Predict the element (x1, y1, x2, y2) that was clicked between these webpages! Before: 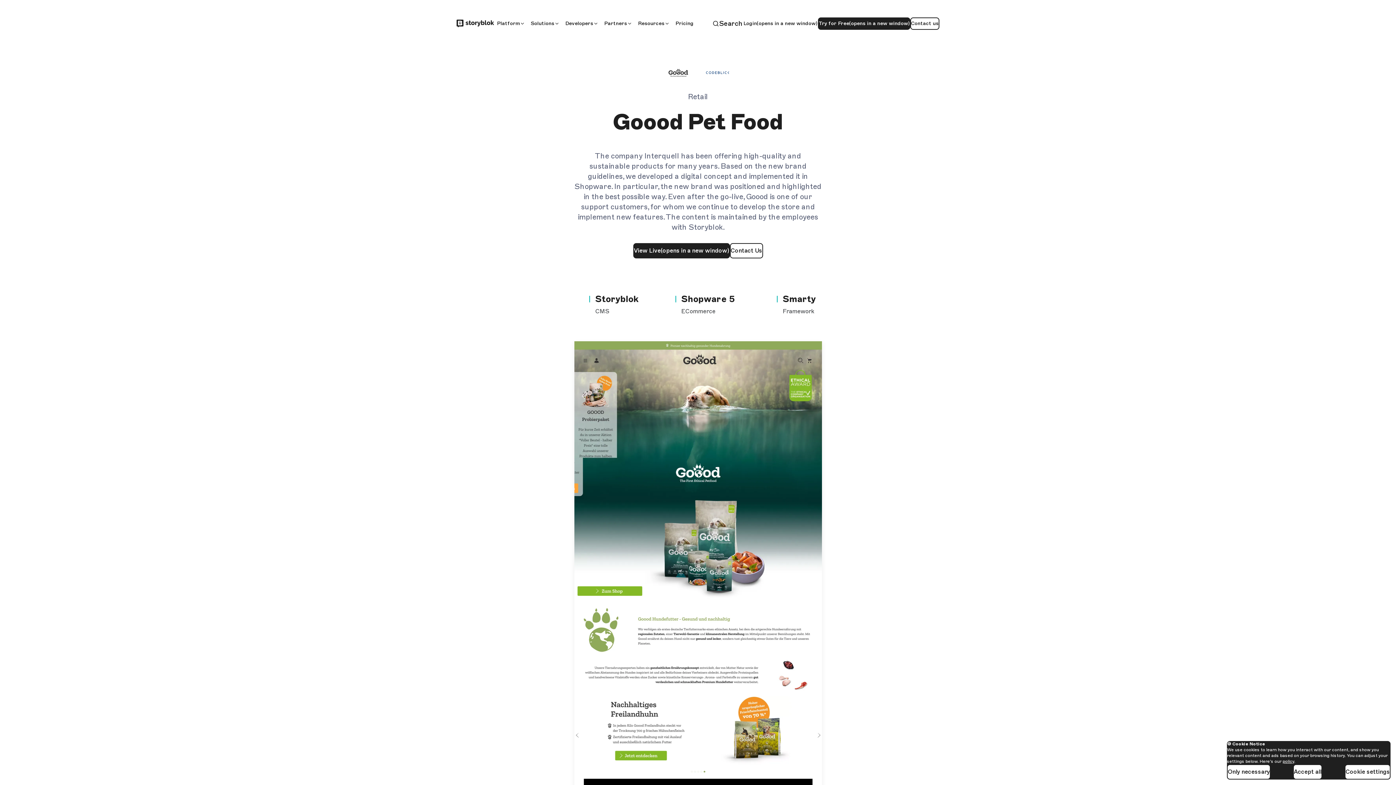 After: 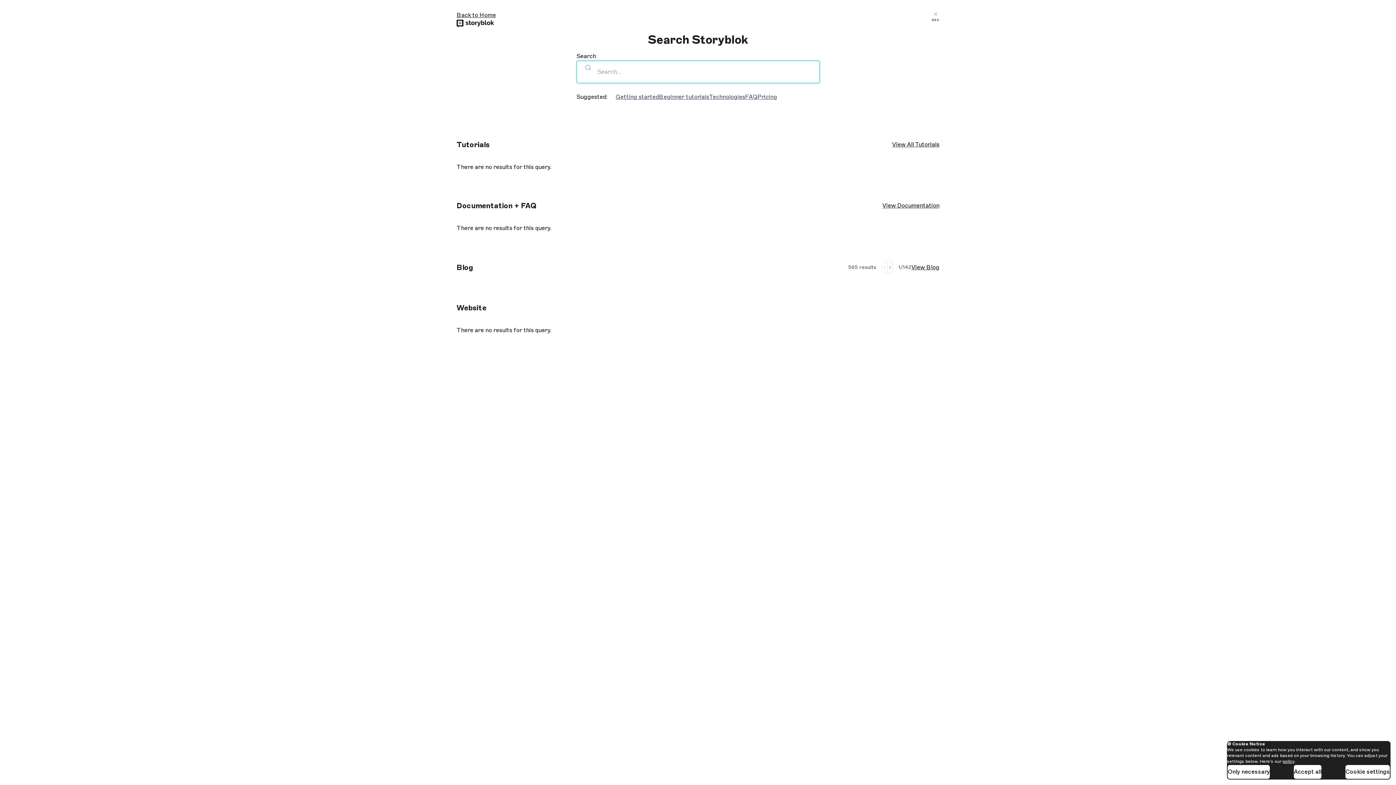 Action: label: Search bbox: (712, 14, 742, 32)